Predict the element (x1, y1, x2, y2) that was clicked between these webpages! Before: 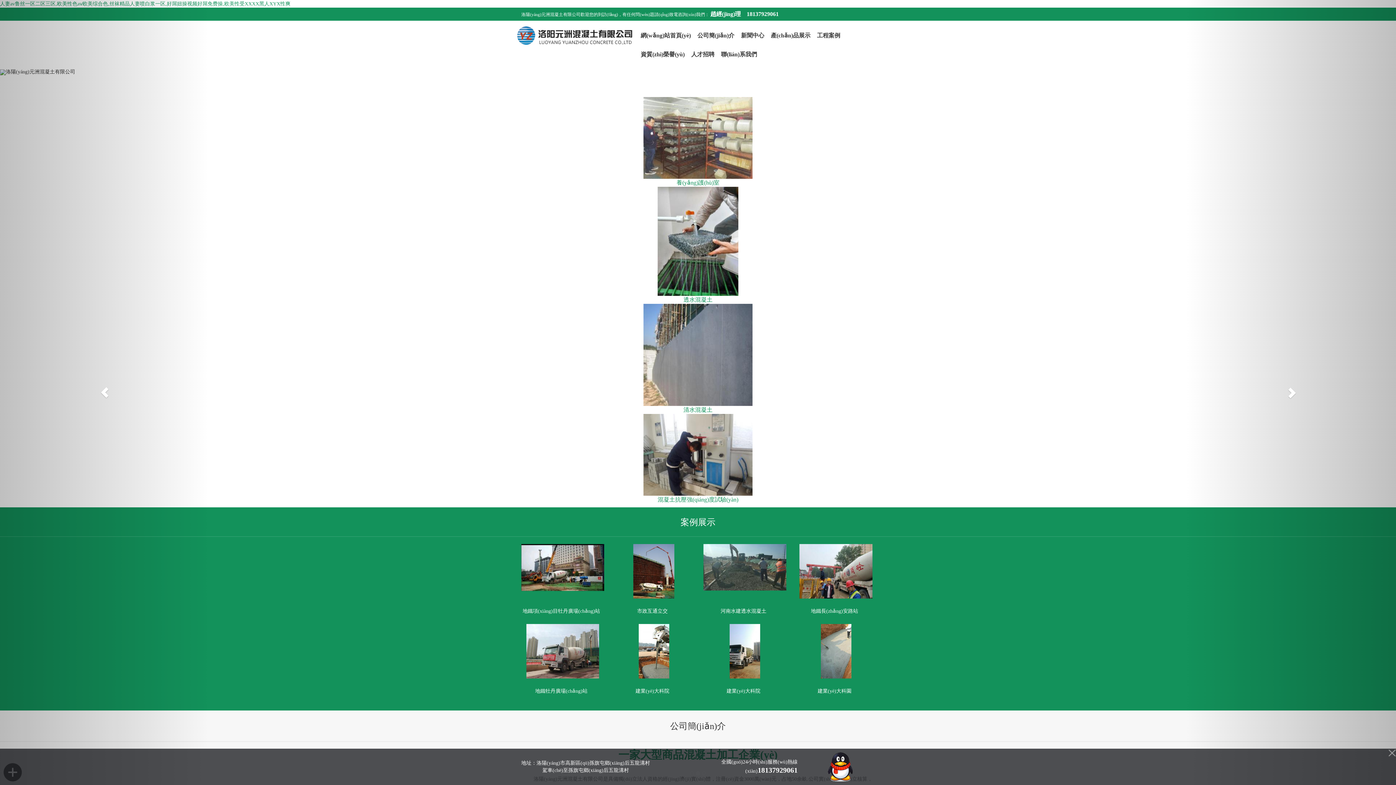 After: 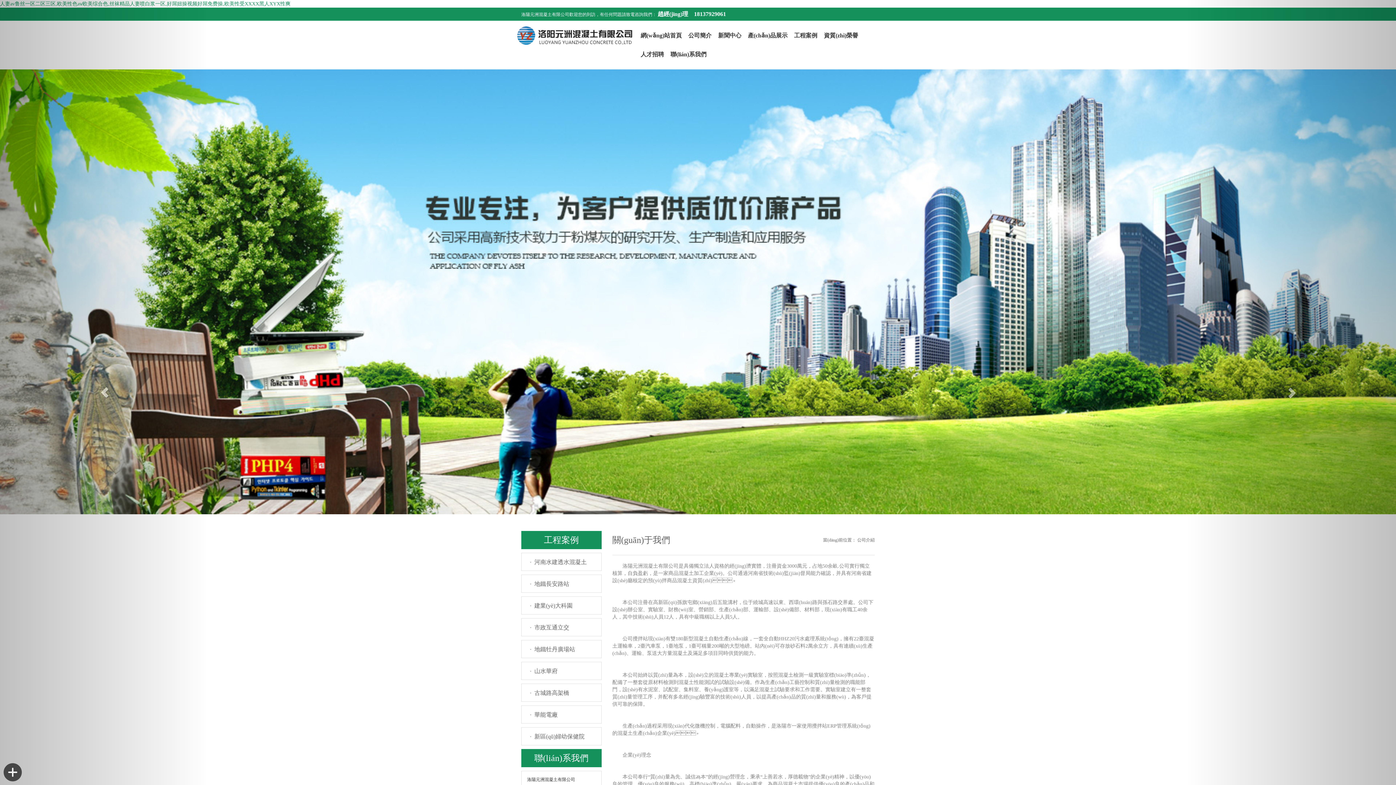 Action: label: 公司簡(jiǎn)介 bbox: (694, 26, 737, 45)